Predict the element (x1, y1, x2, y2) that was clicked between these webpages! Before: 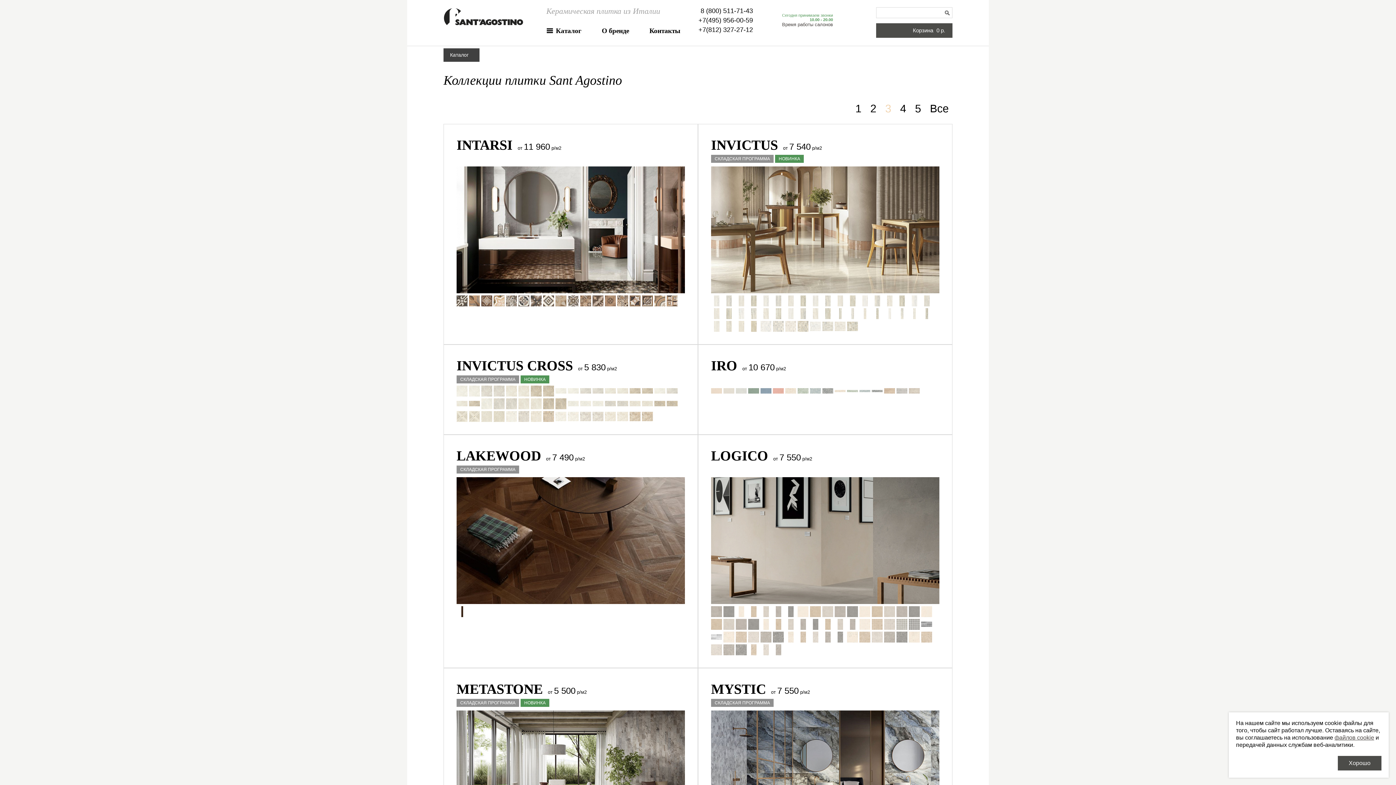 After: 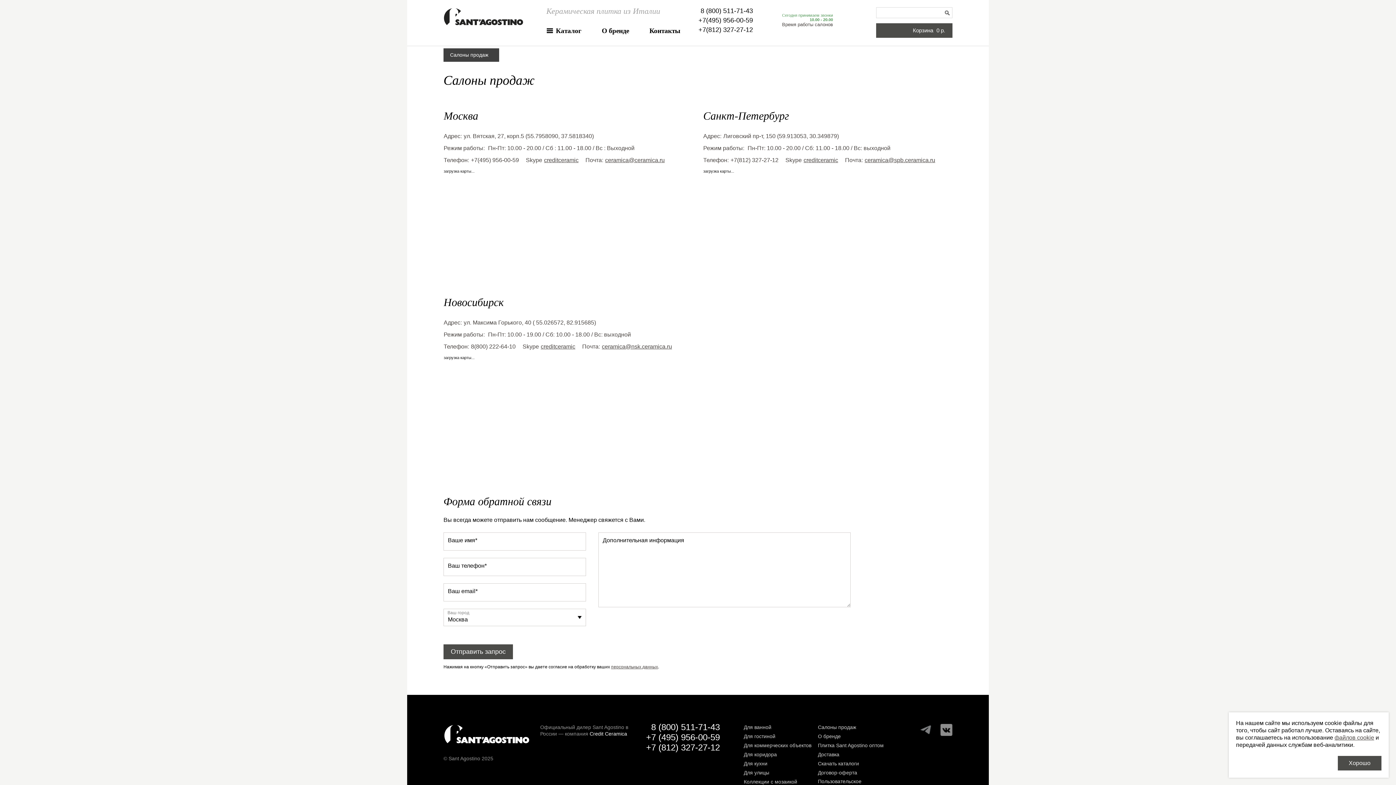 Action: label: Контакты bbox: (649, 24, 680, 41)